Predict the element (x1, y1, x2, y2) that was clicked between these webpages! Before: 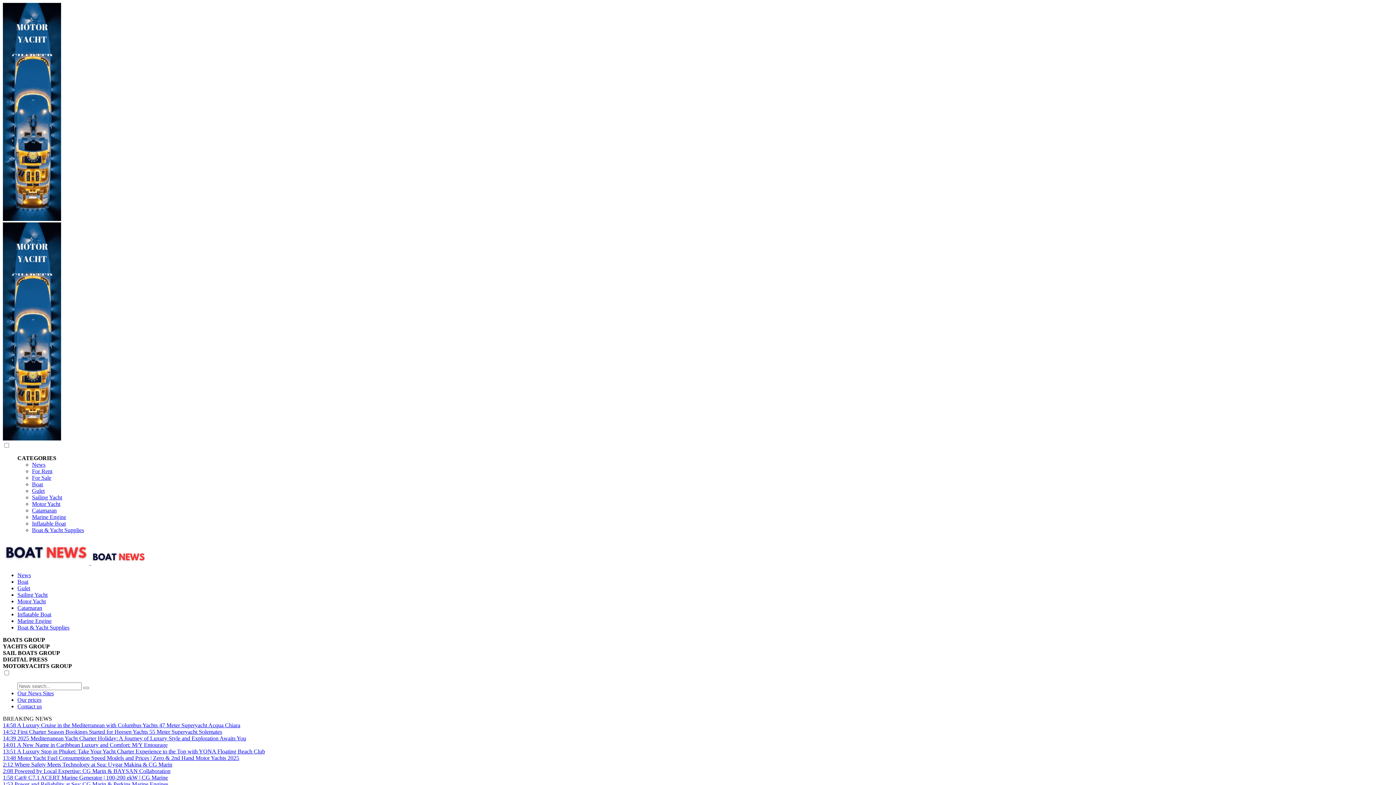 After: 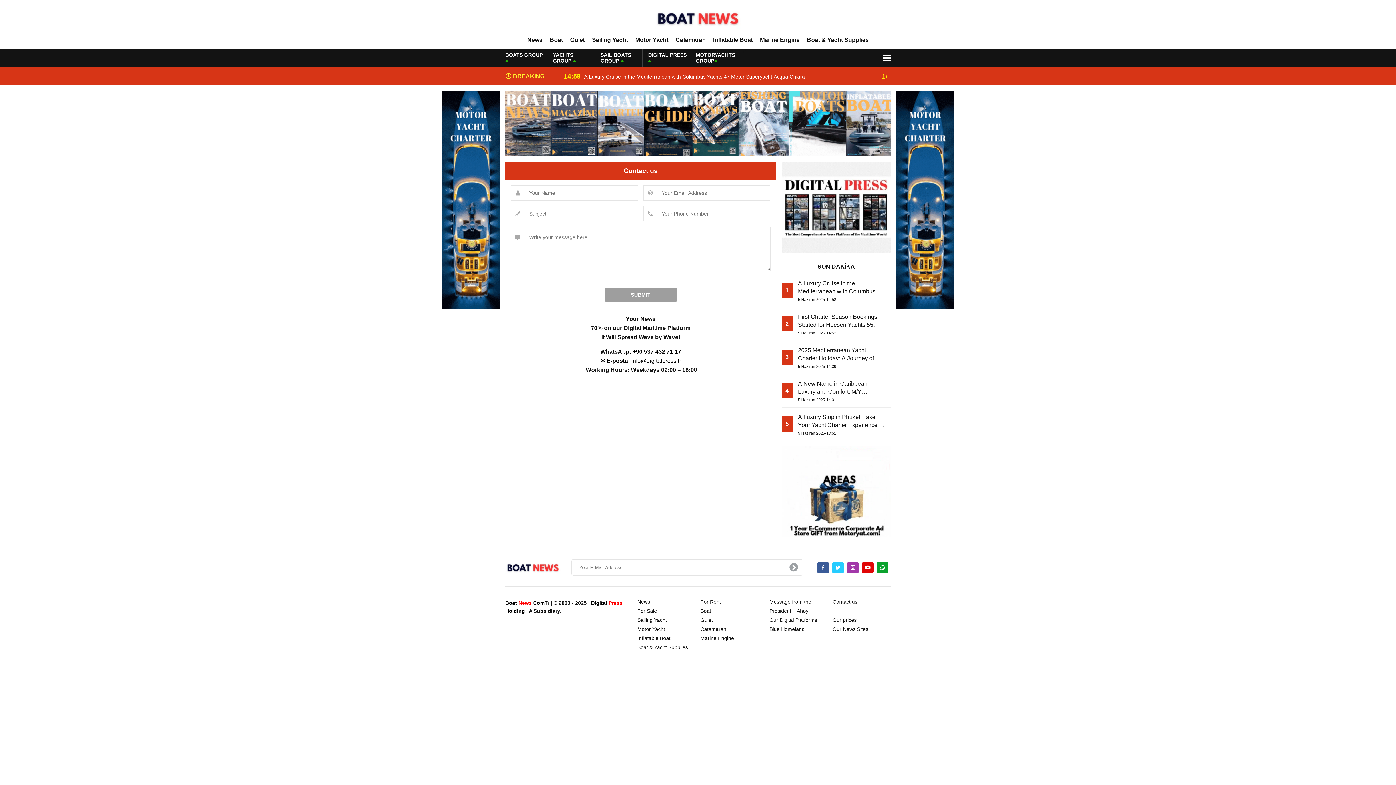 Action: bbox: (17, 703, 41, 709) label: Contact us